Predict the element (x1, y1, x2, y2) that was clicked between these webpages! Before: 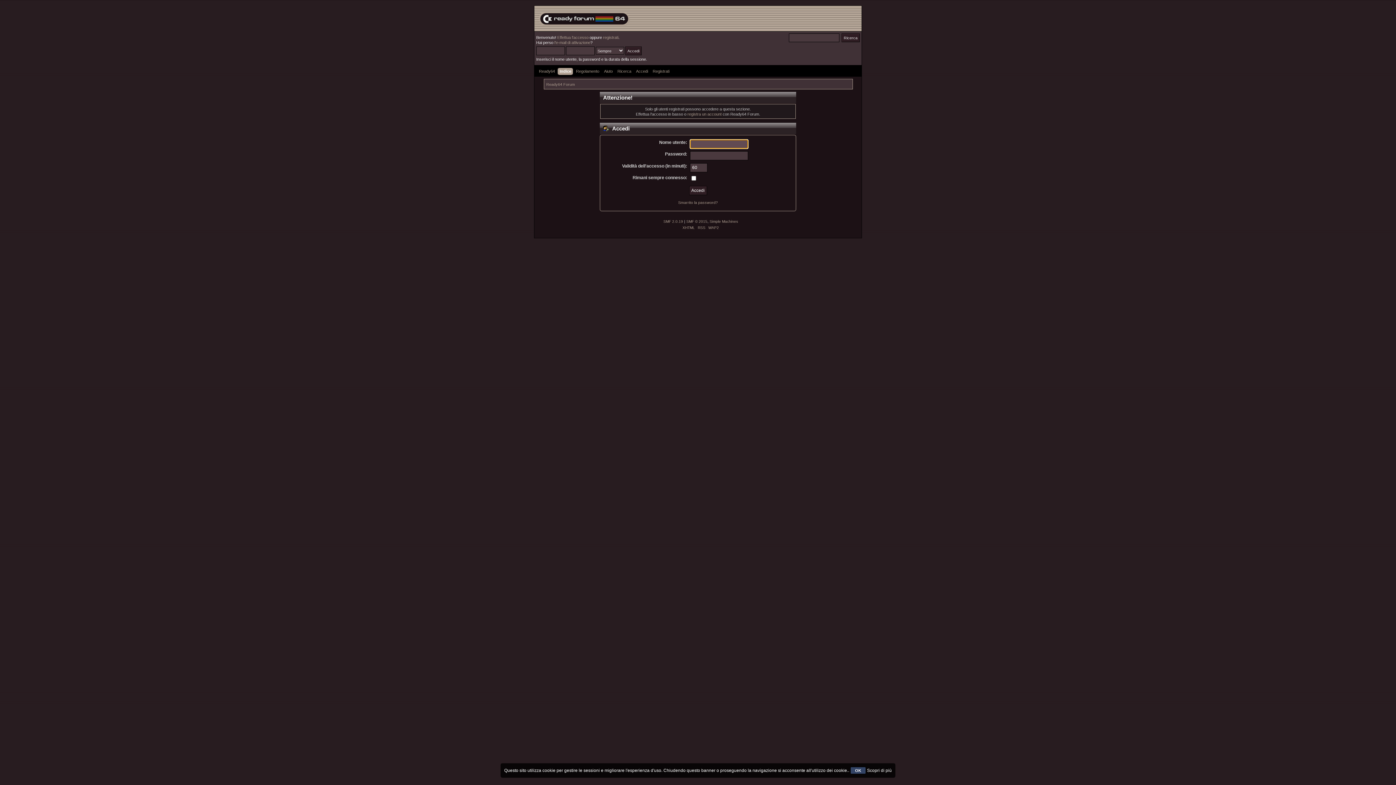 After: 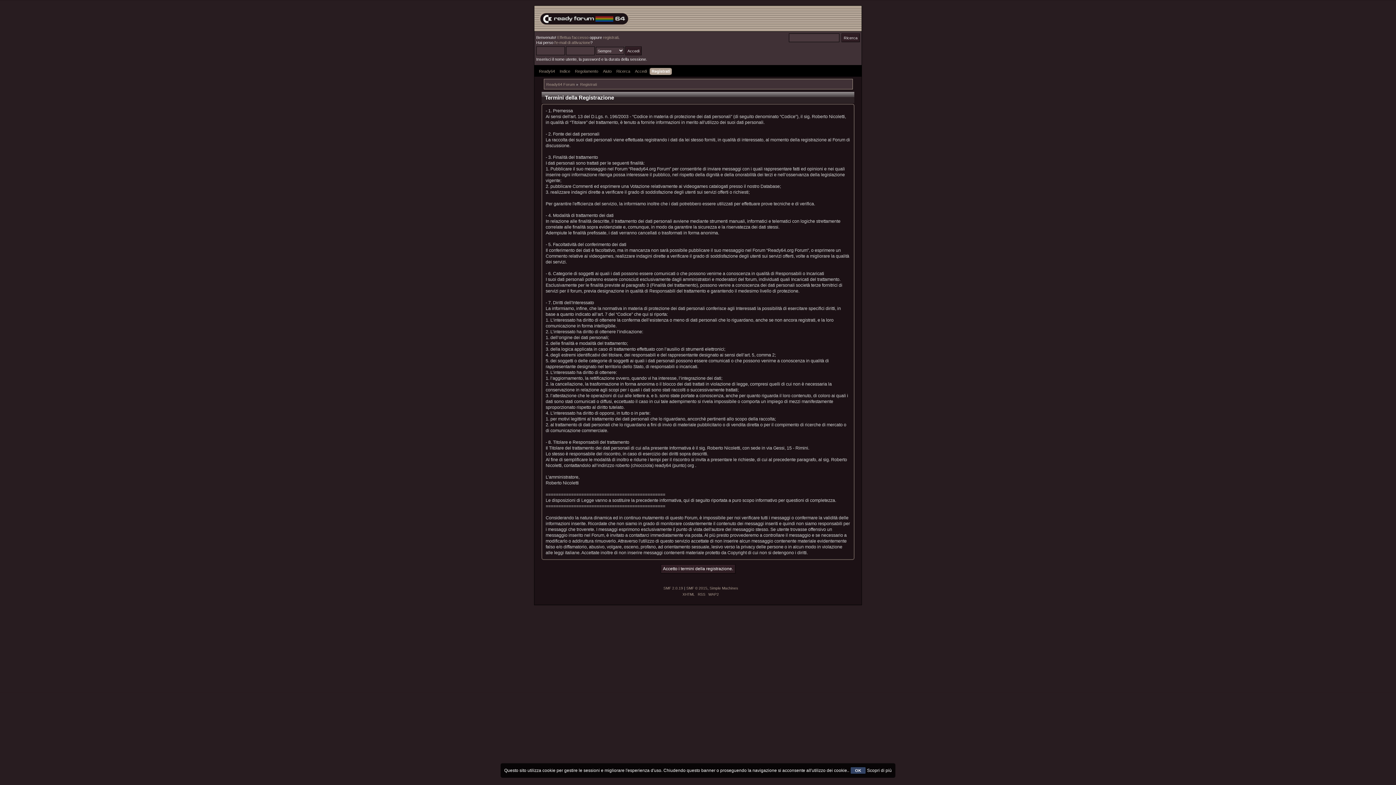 Action: label: registrati bbox: (603, 35, 618, 39)